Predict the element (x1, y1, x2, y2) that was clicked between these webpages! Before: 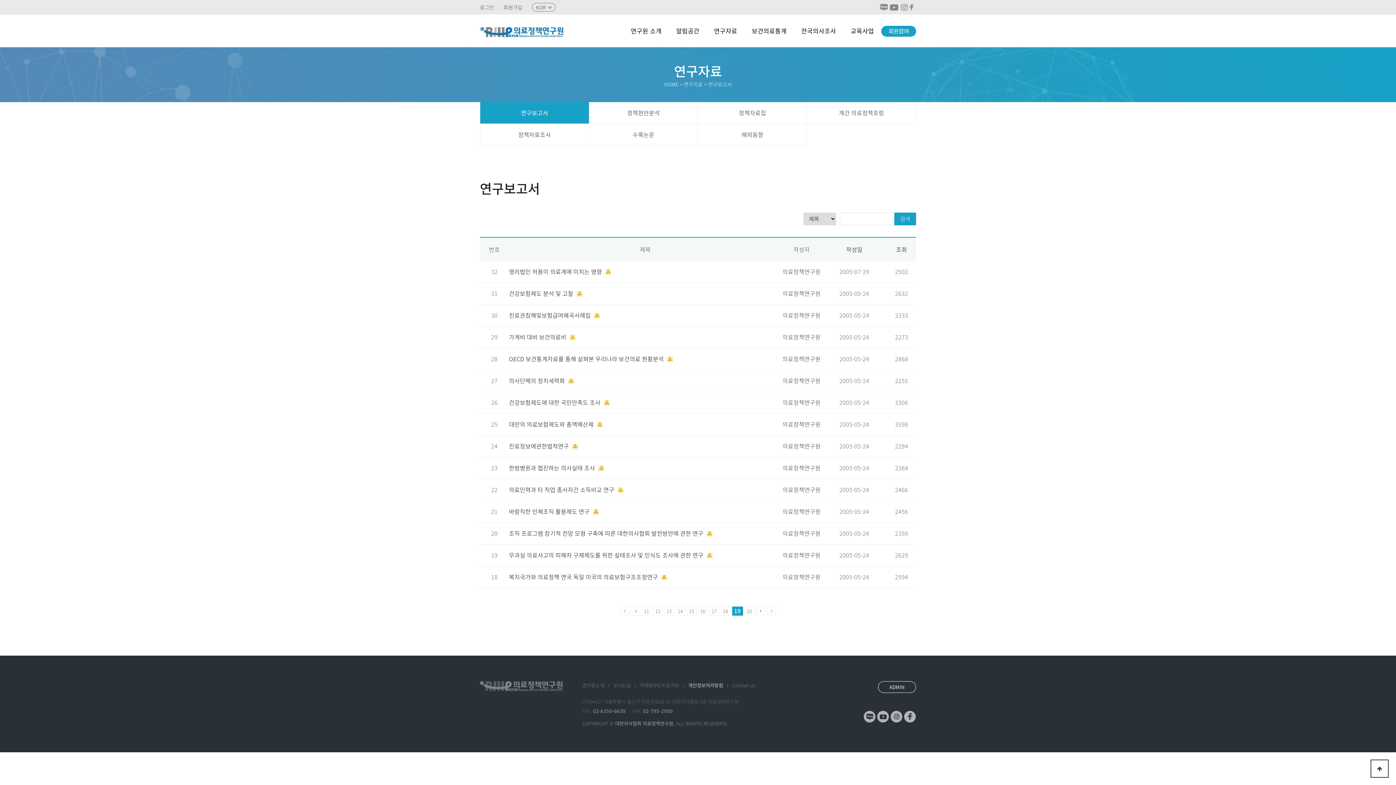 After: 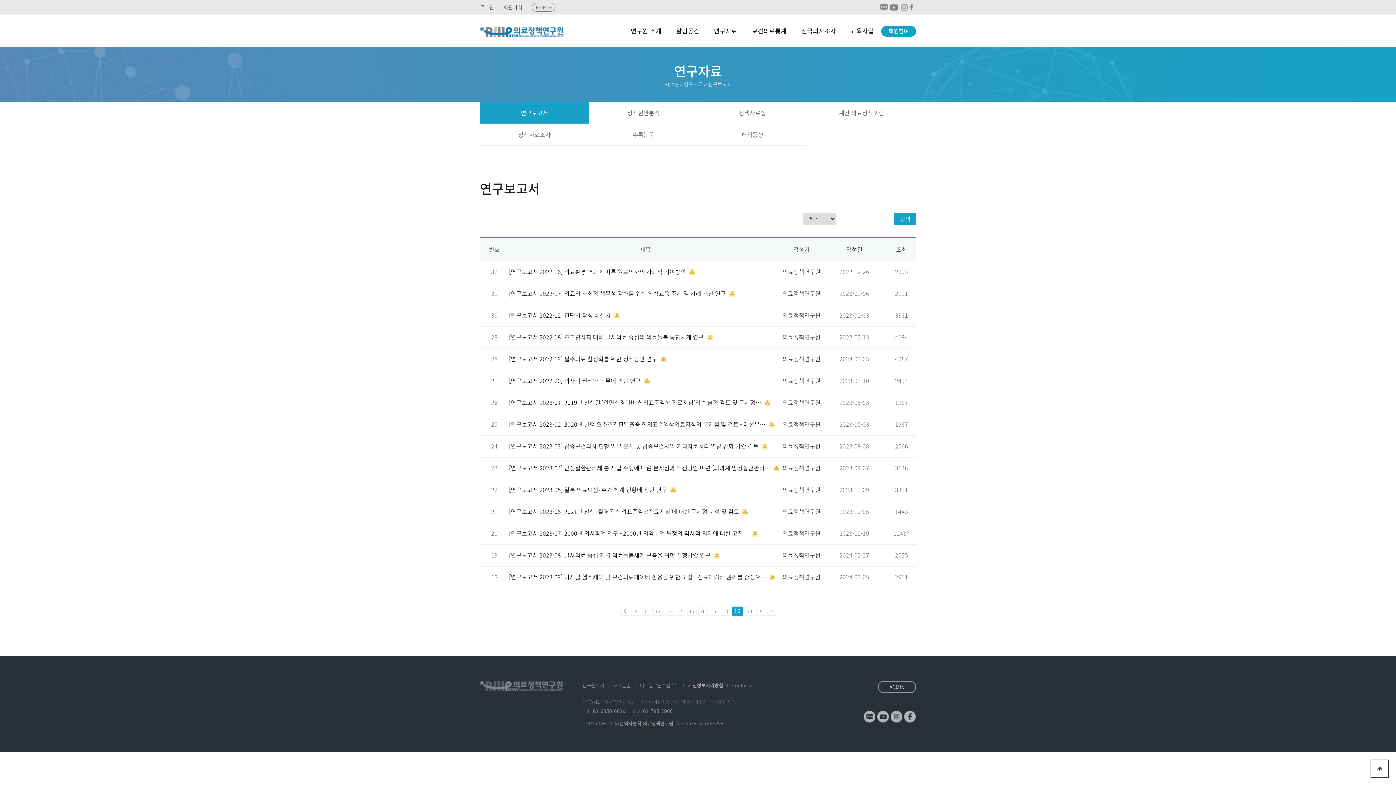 Action: label: 작성일 bbox: (846, 245, 862, 253)